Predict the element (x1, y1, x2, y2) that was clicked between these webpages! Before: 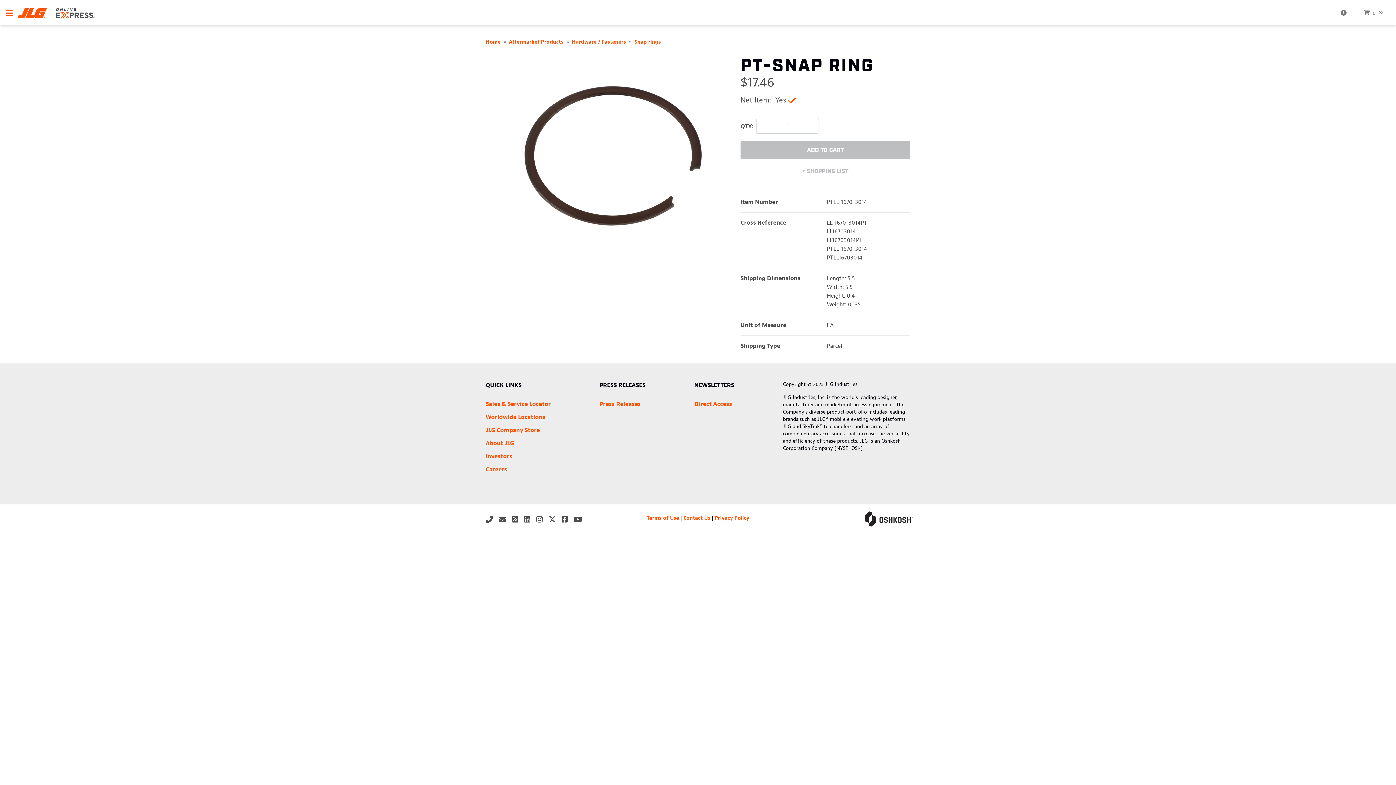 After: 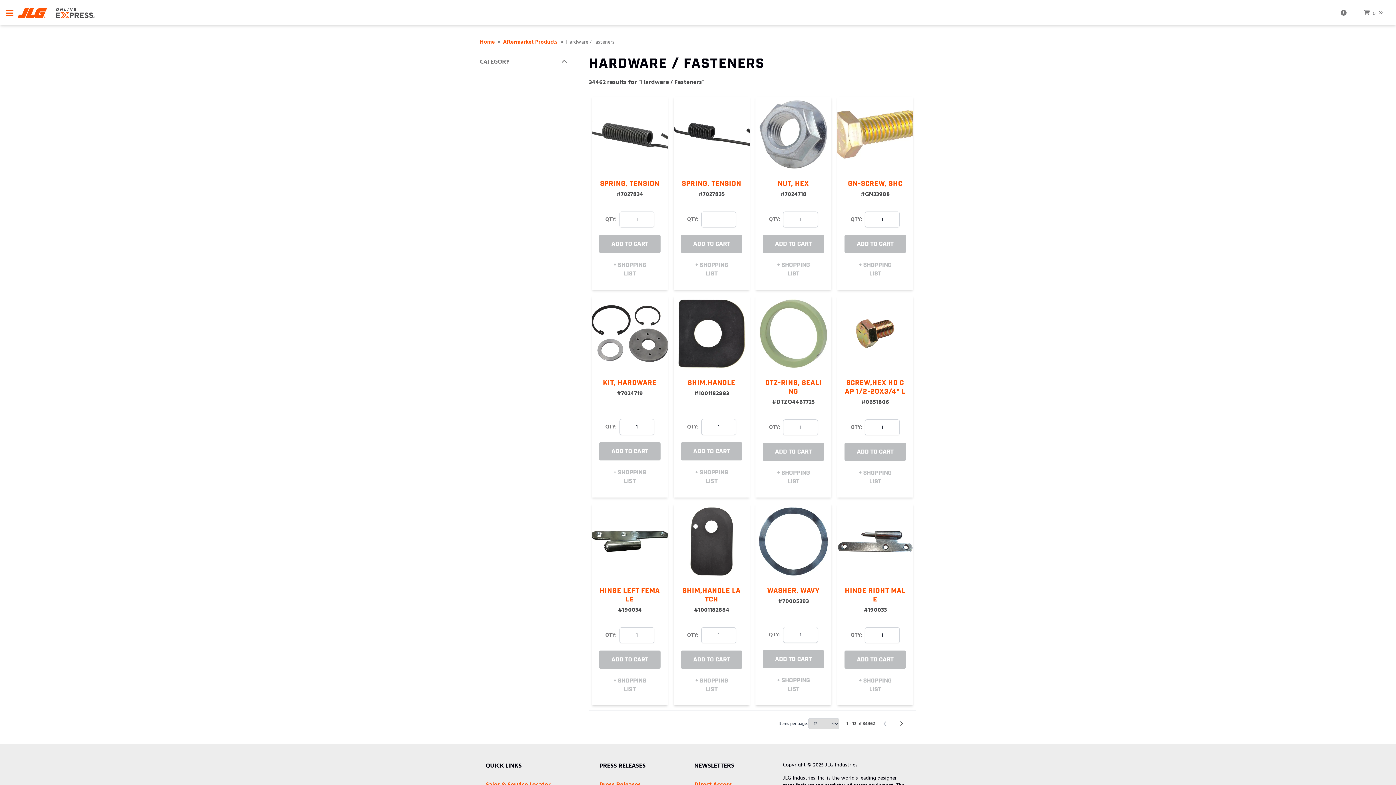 Action: label: Hardware / Fasteners bbox: (572, 38, 626, 45)